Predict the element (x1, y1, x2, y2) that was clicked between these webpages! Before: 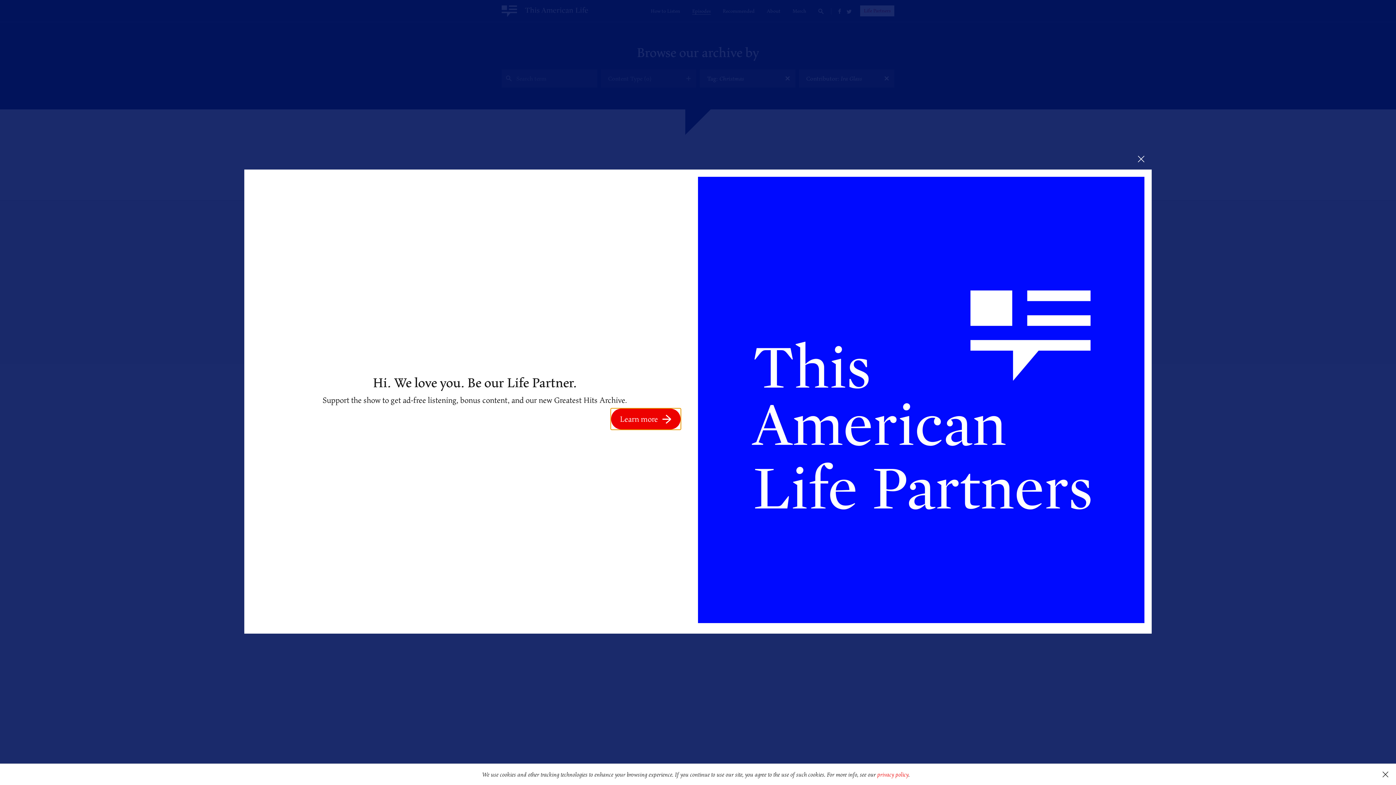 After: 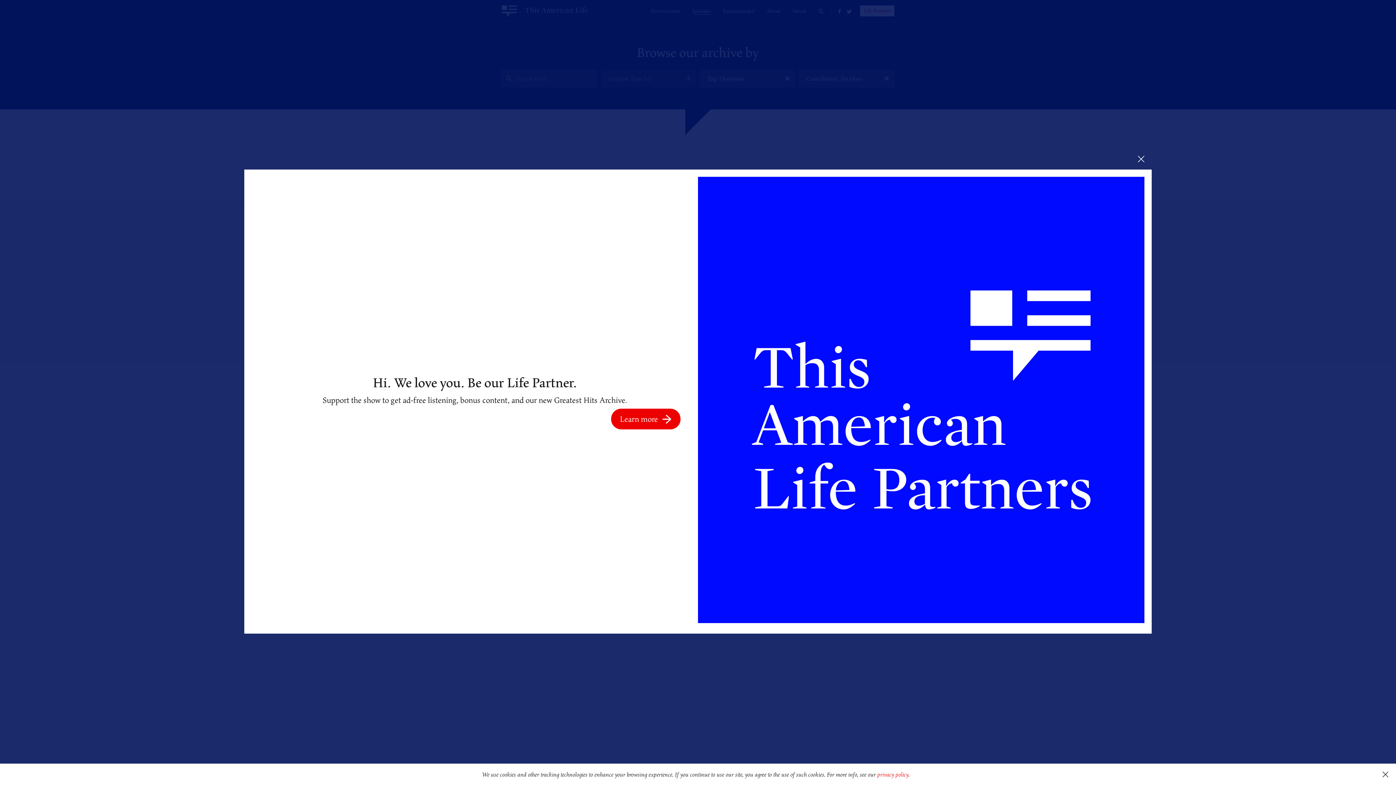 Action: bbox: (698, 176, 1144, 626)